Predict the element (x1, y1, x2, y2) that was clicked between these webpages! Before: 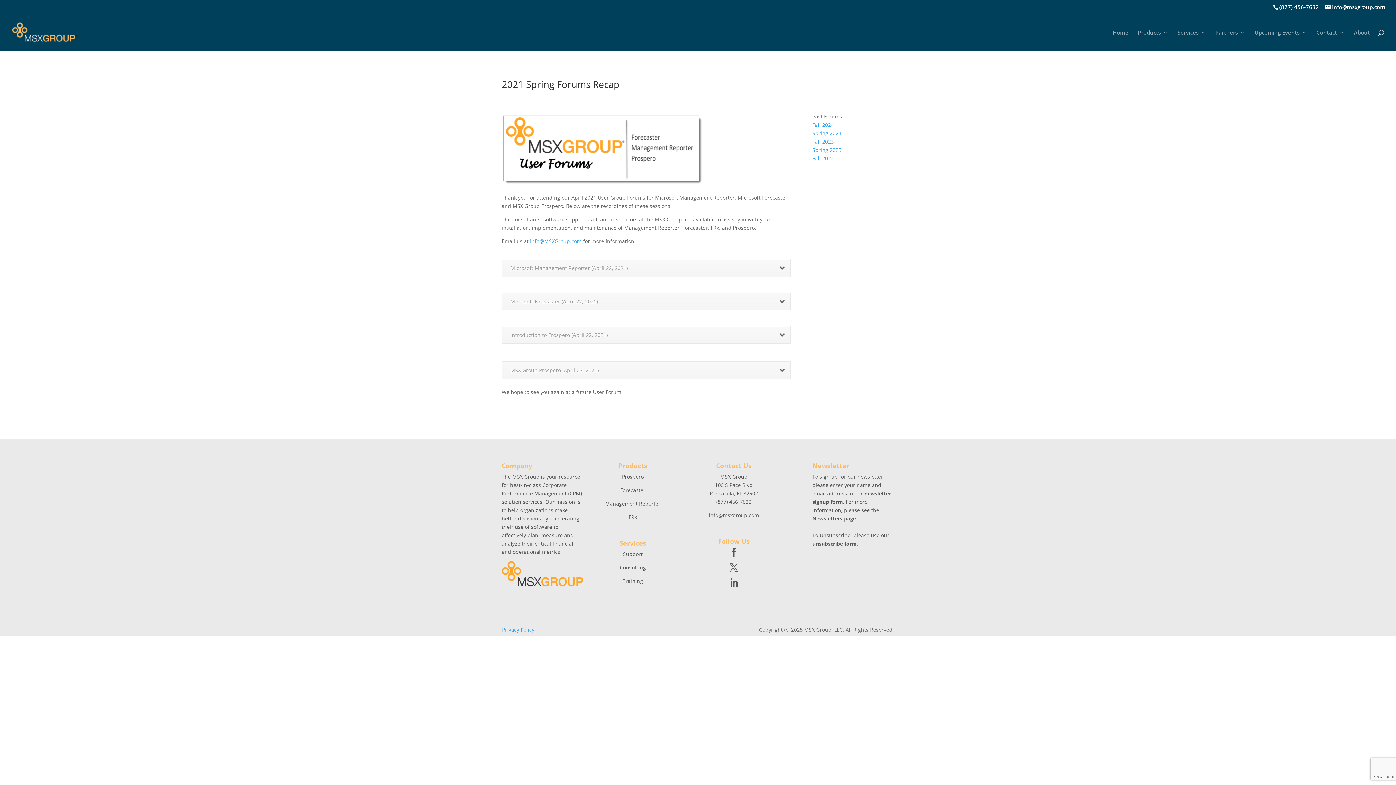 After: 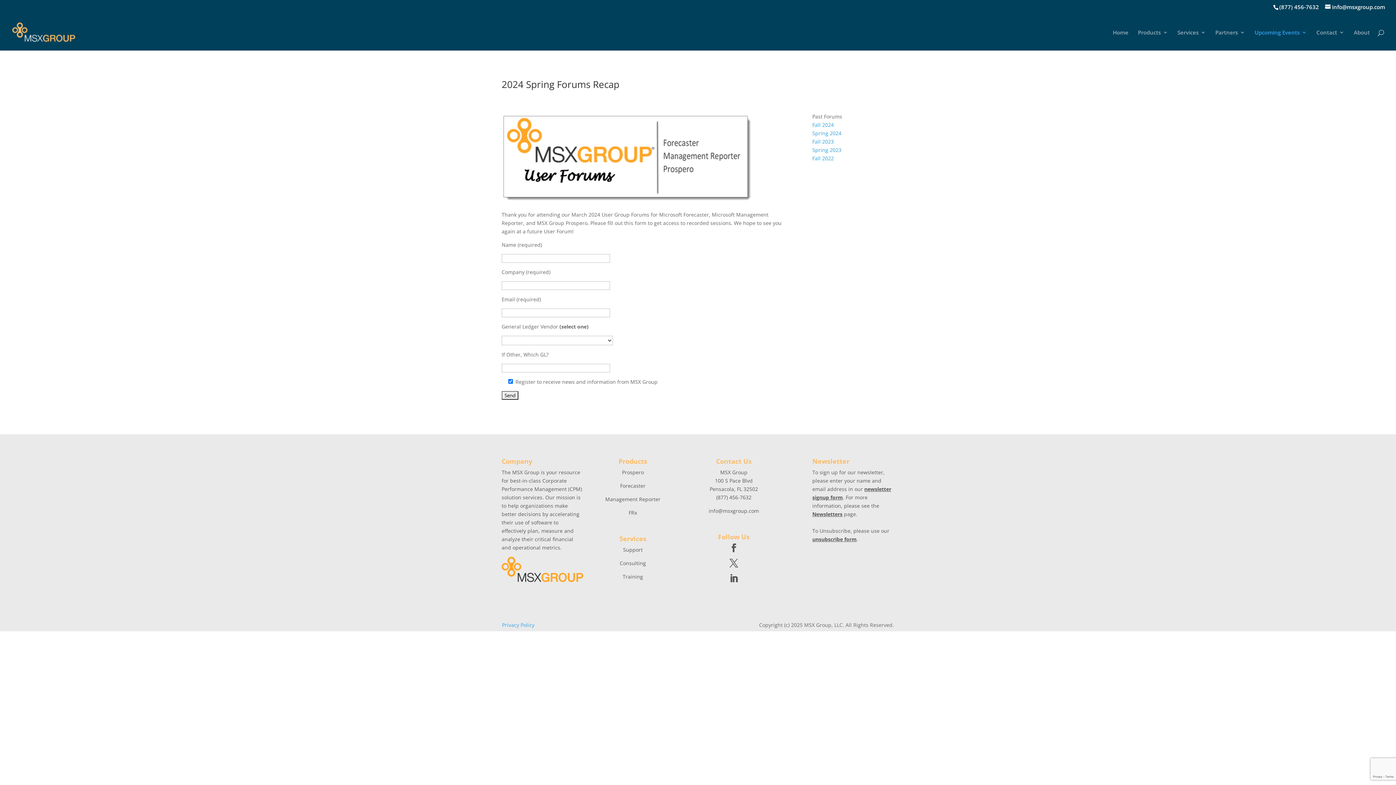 Action: label: Spring 2024 bbox: (812, 129, 841, 136)